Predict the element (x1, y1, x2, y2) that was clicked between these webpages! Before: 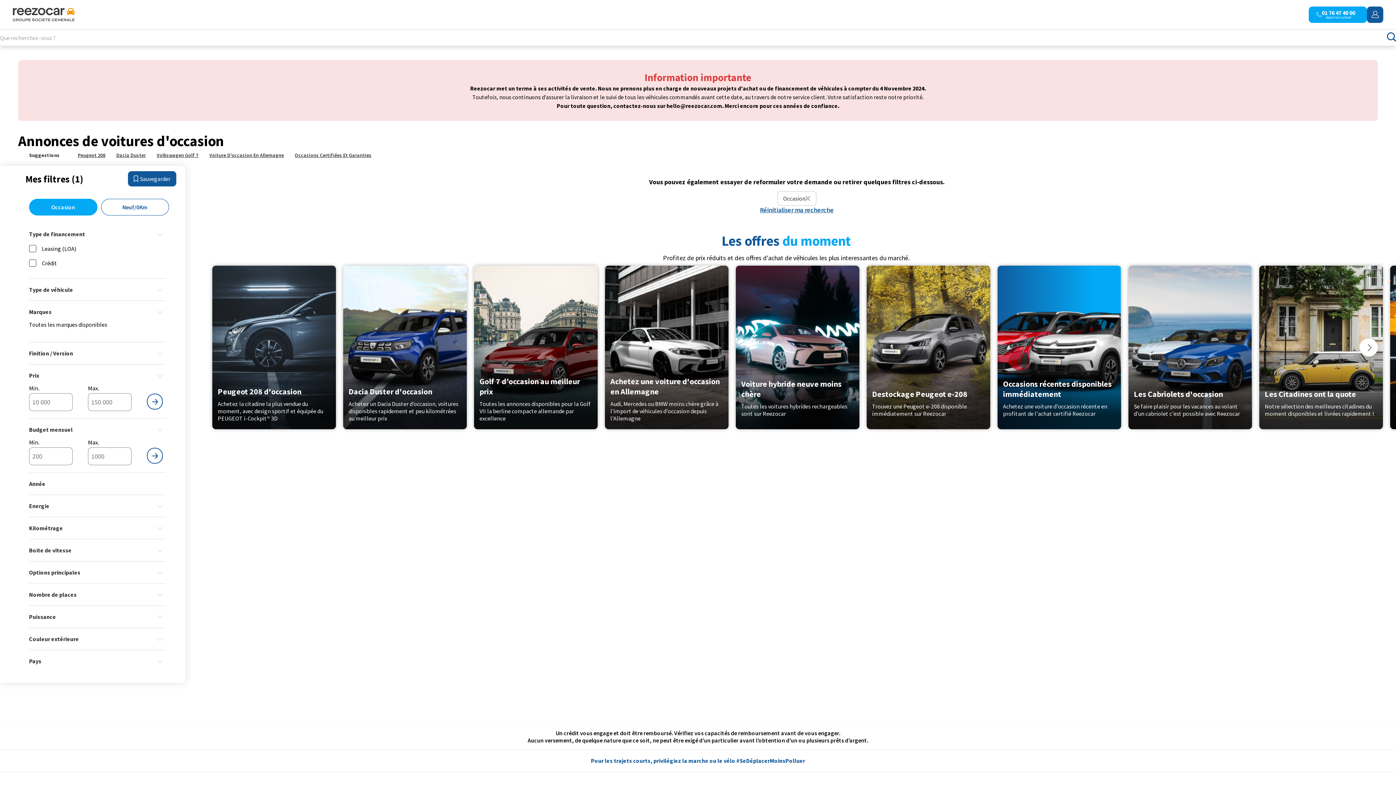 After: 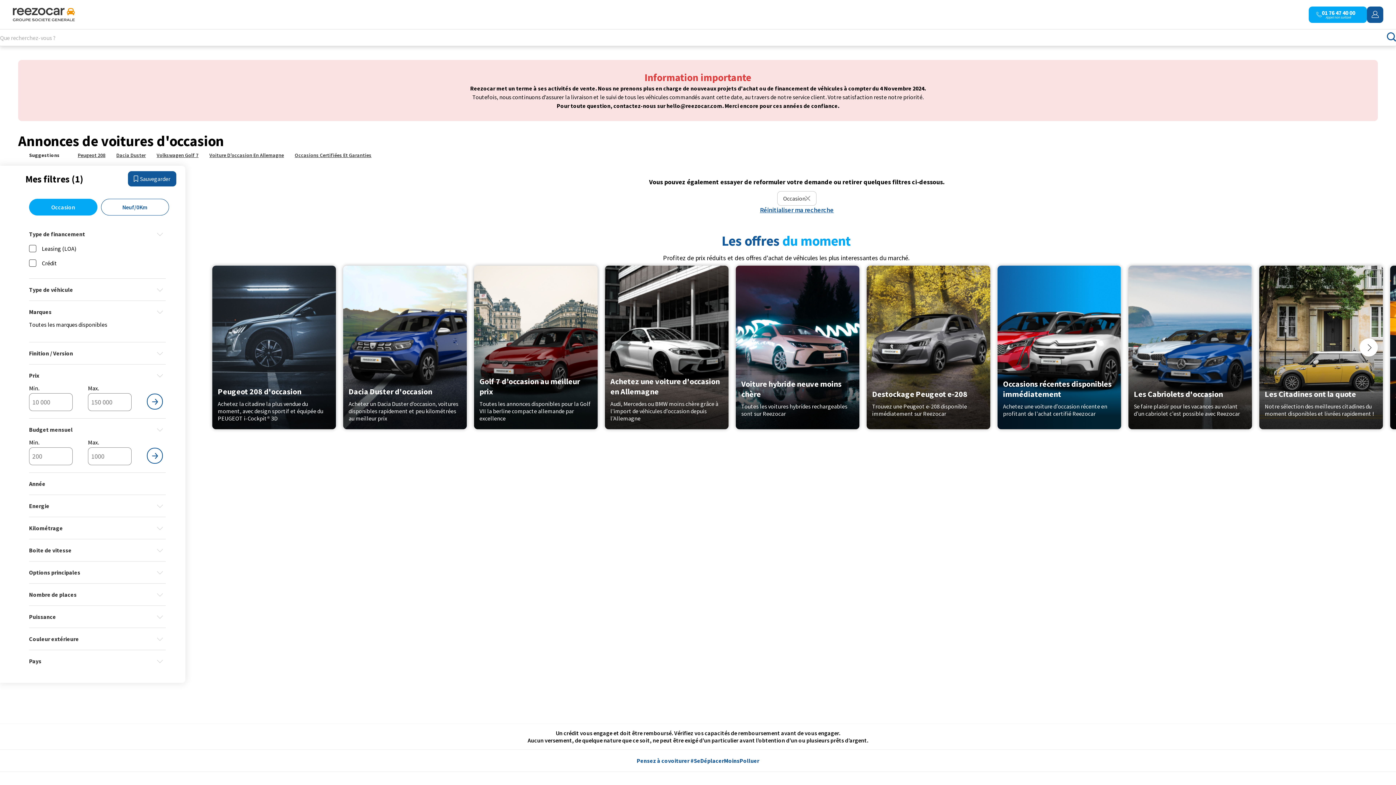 Action: bbox: (777, 191, 816, 205) label: Occasion